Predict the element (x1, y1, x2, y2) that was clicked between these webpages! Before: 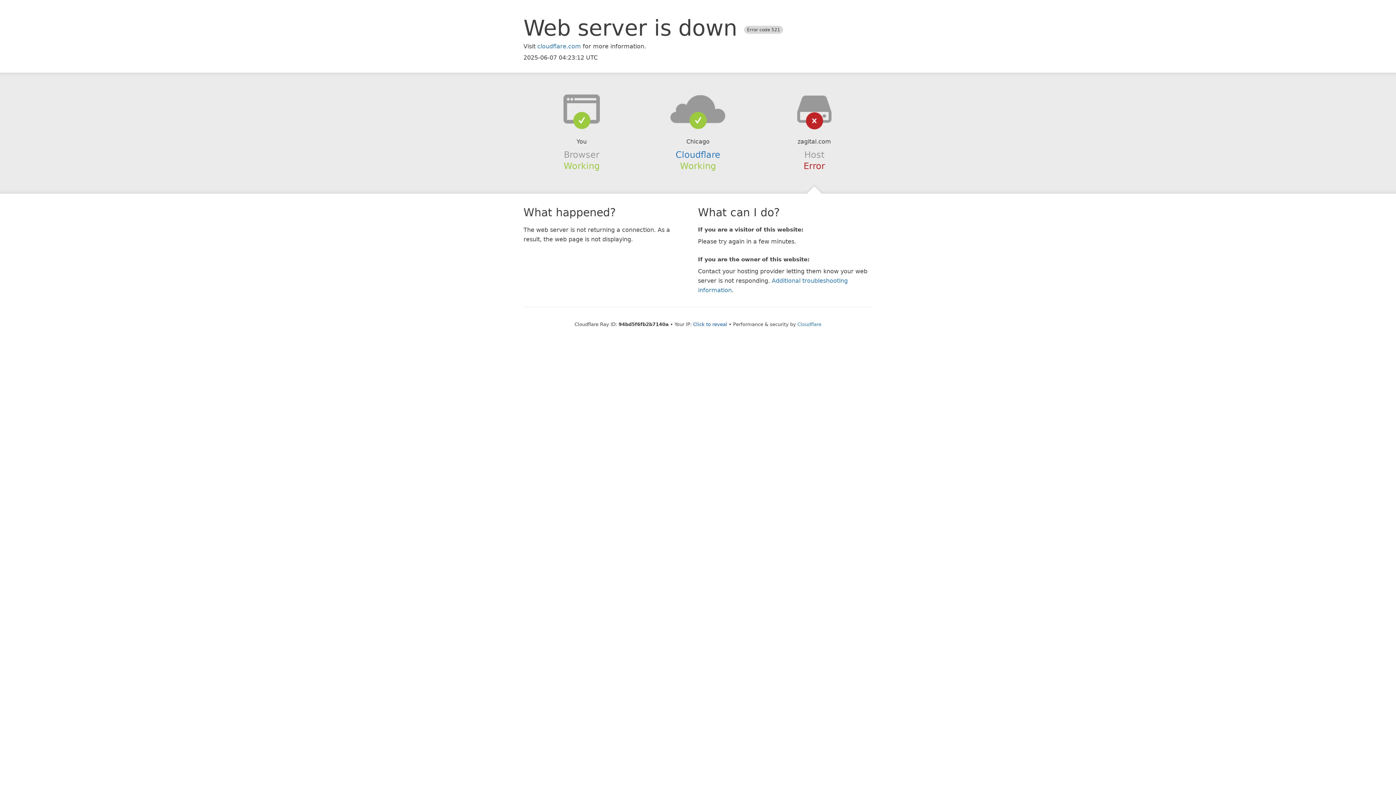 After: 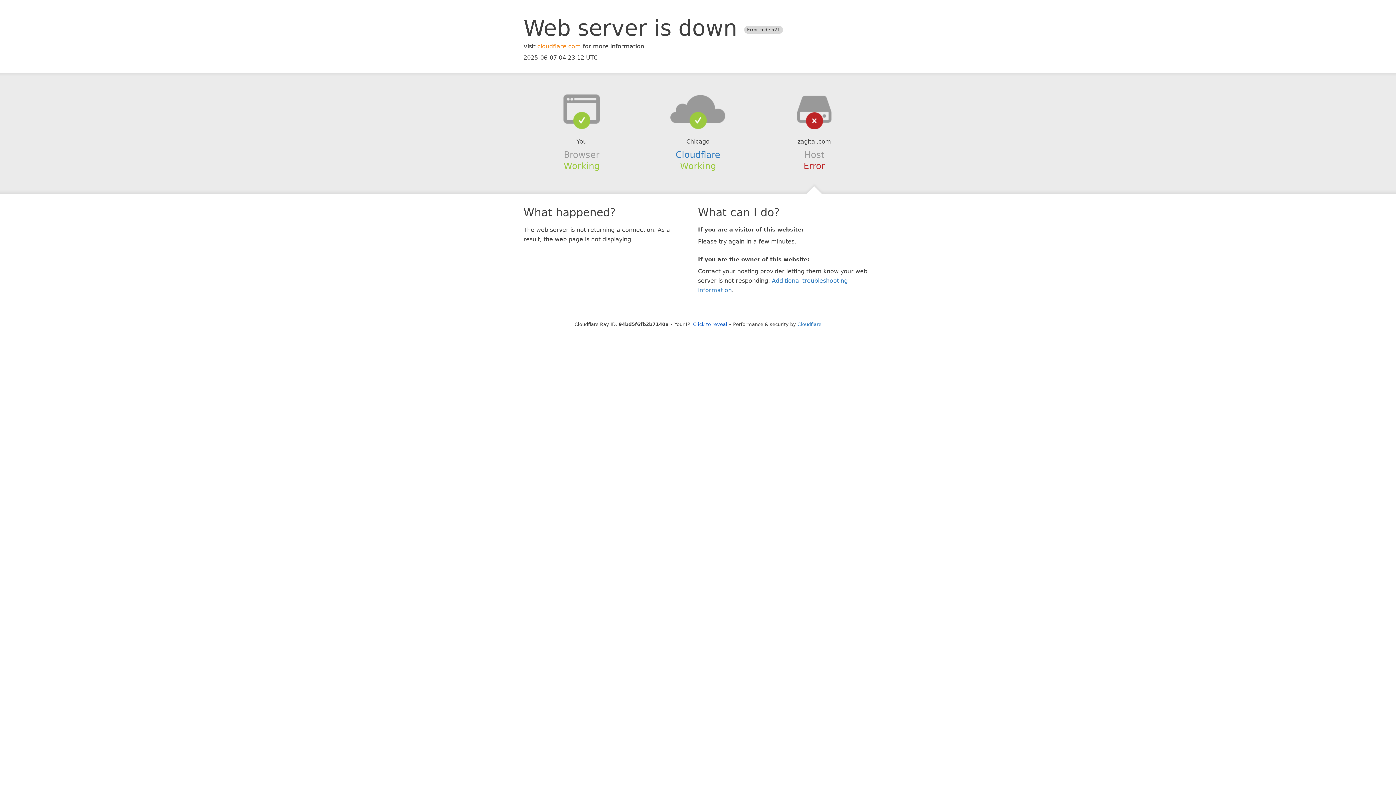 Action: bbox: (537, 42, 581, 49) label: cloudflare.com